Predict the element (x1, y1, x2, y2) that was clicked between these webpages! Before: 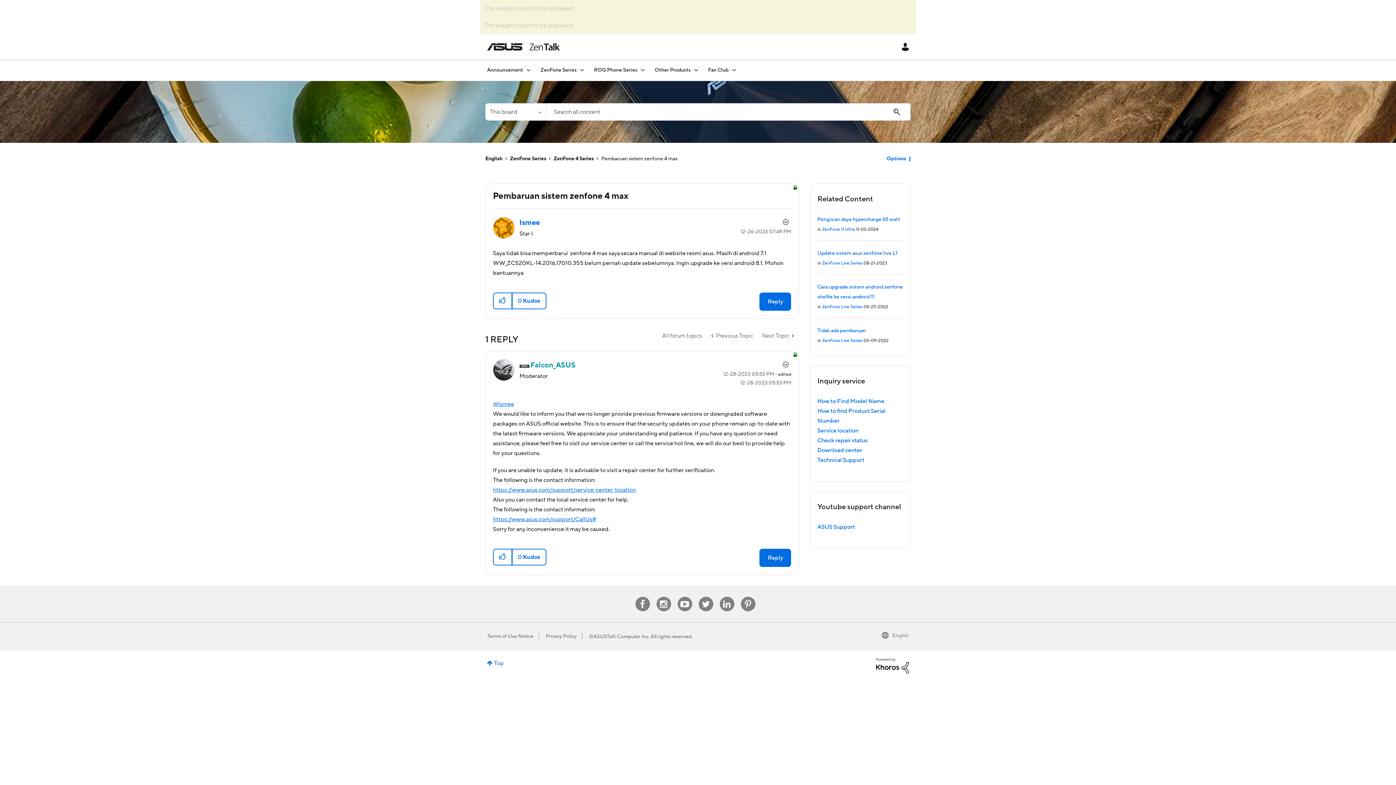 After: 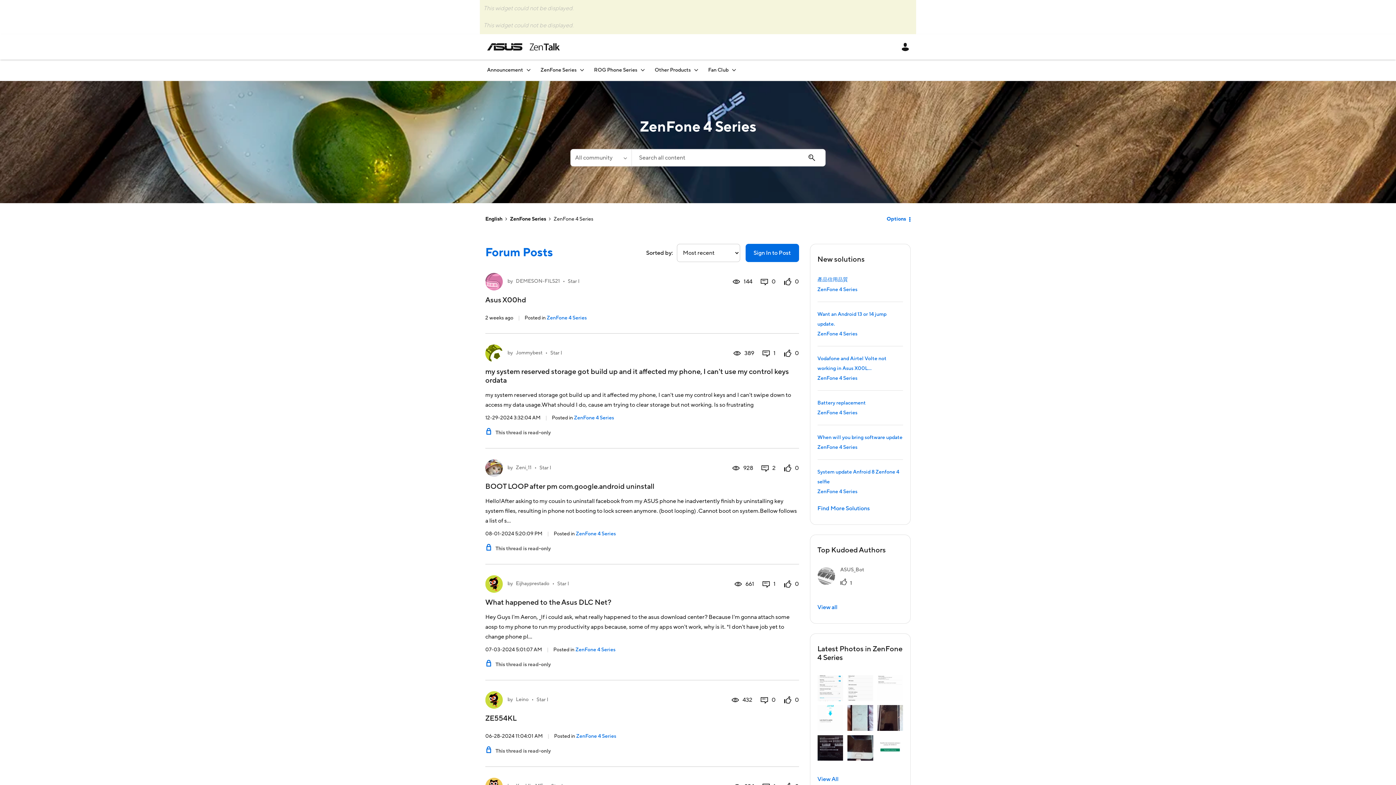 Action: bbox: (553, 155, 593, 162) label: ZenFone 4 Series